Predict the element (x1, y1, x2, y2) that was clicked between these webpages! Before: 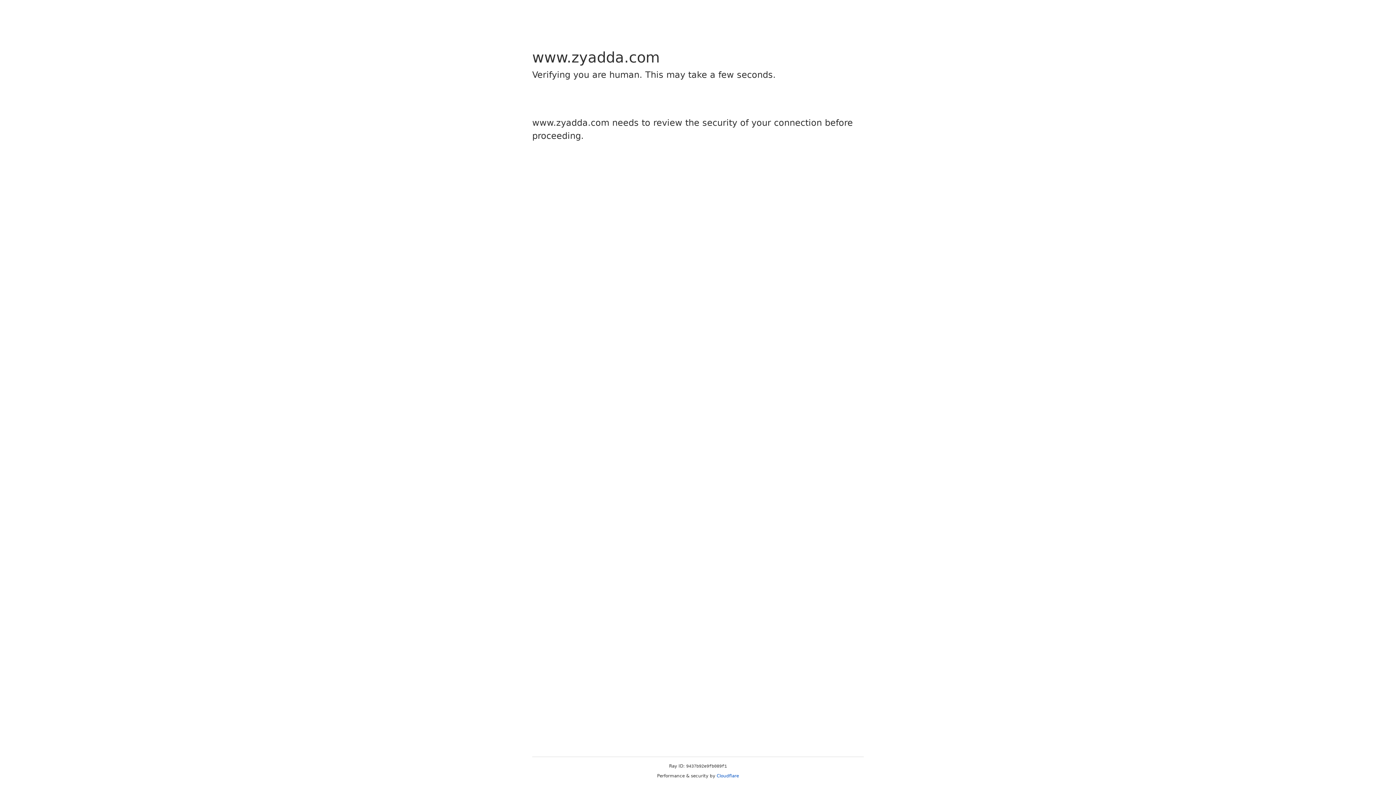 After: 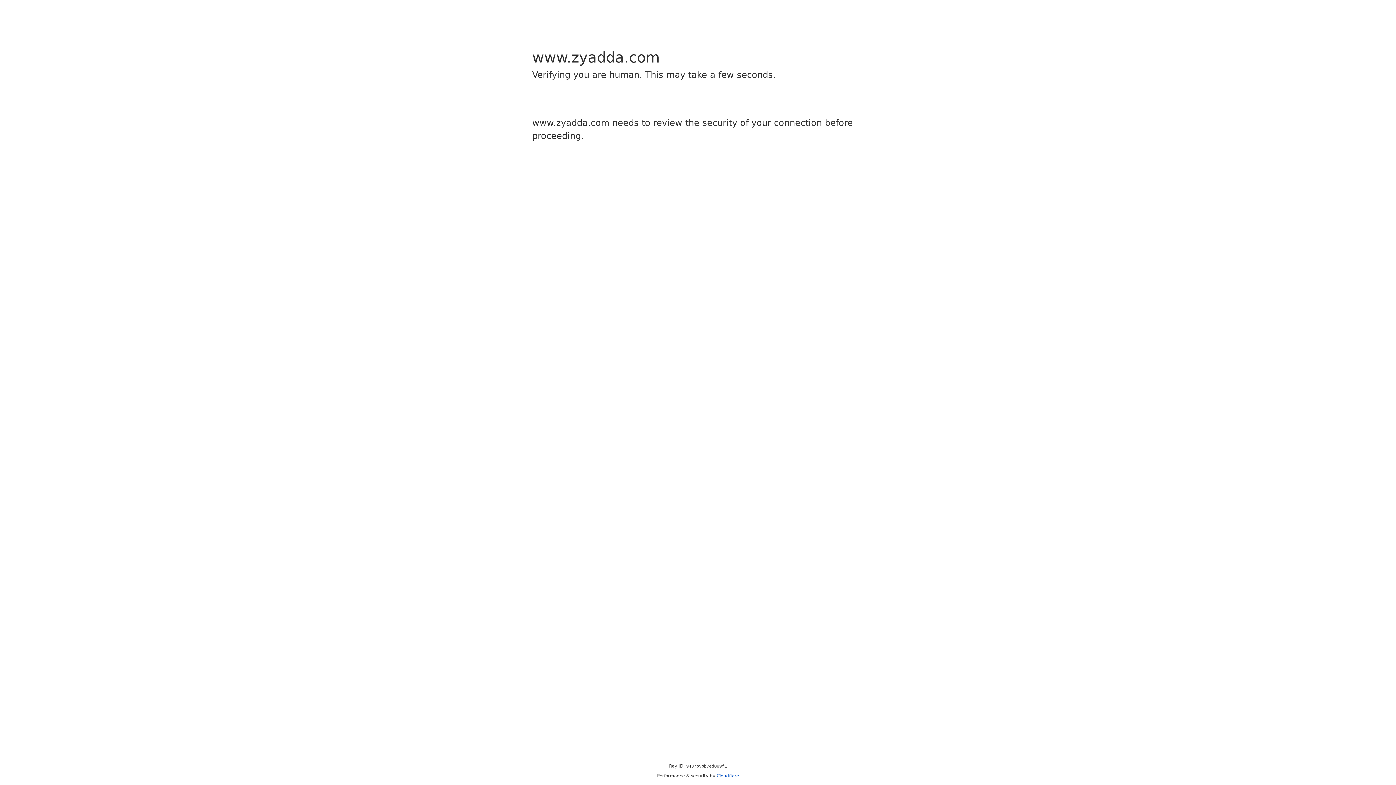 Action: label: Cloudflare bbox: (716, 773, 739, 778)